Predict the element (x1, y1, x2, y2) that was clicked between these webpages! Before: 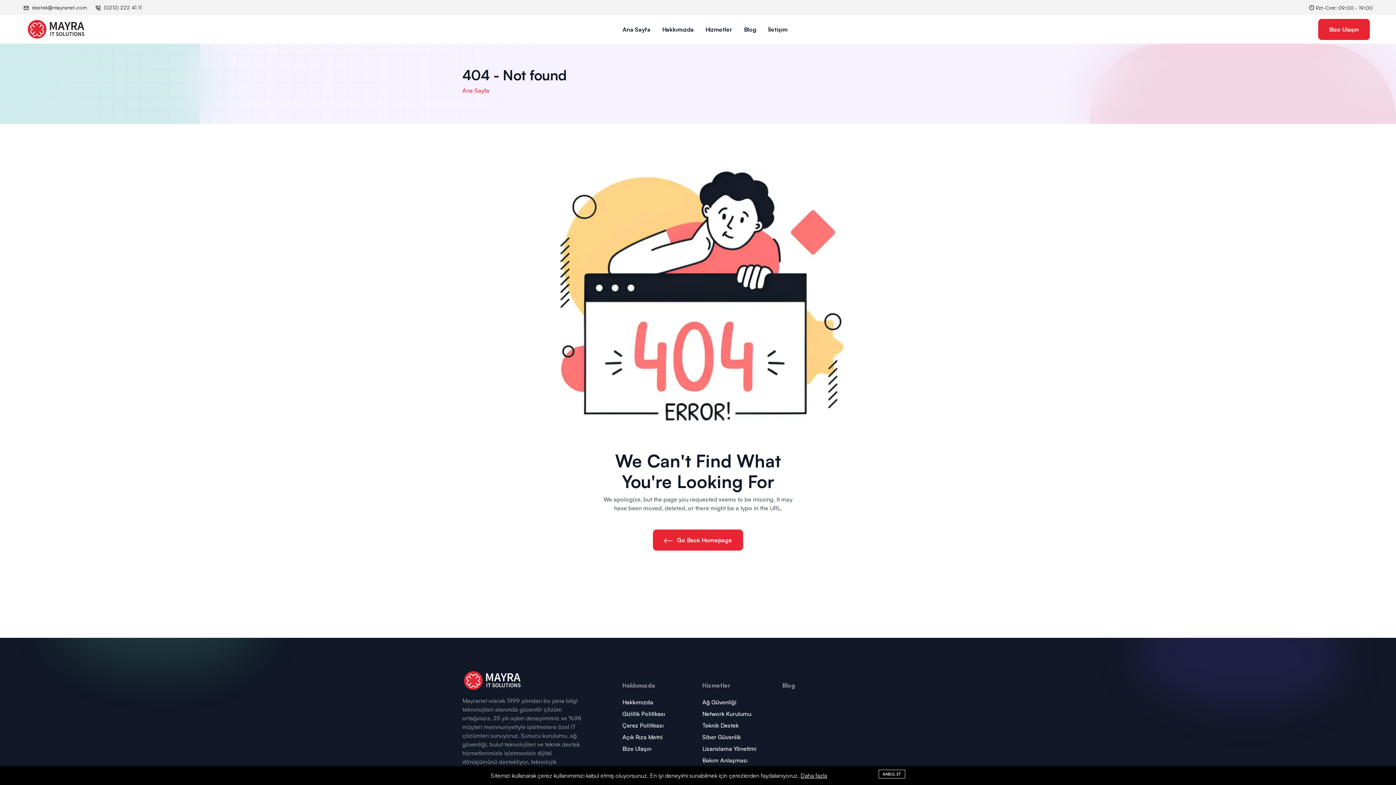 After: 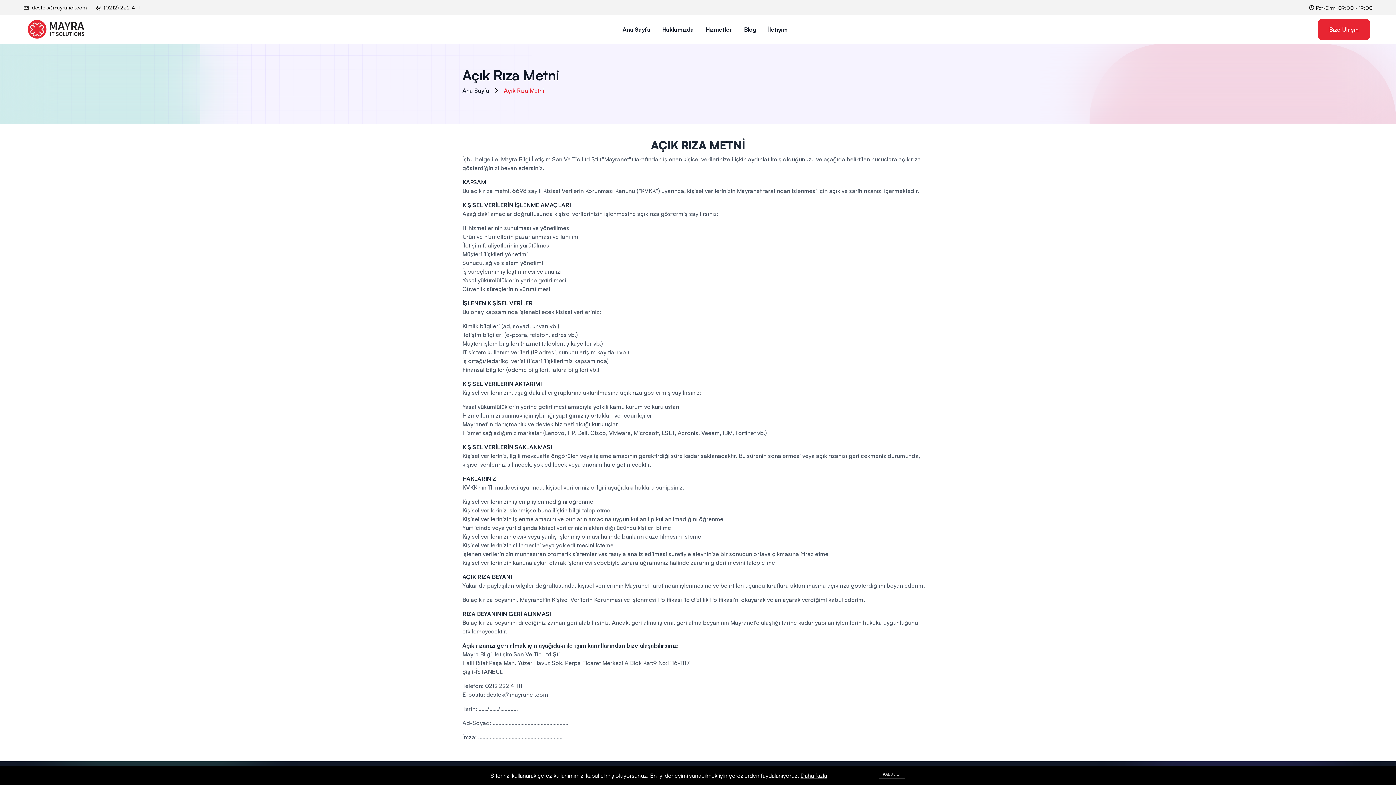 Action: label: Açık Rıza Metni bbox: (622, 732, 662, 741)